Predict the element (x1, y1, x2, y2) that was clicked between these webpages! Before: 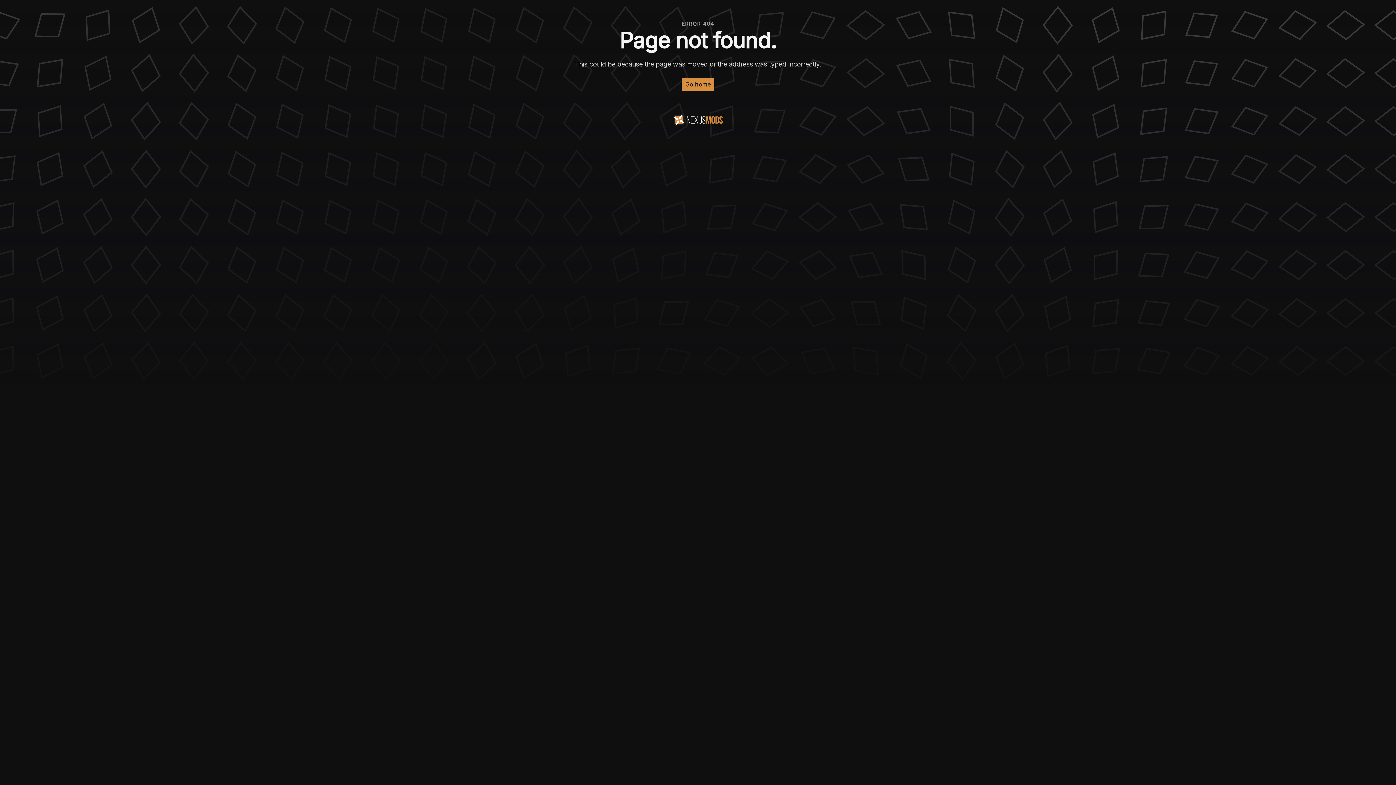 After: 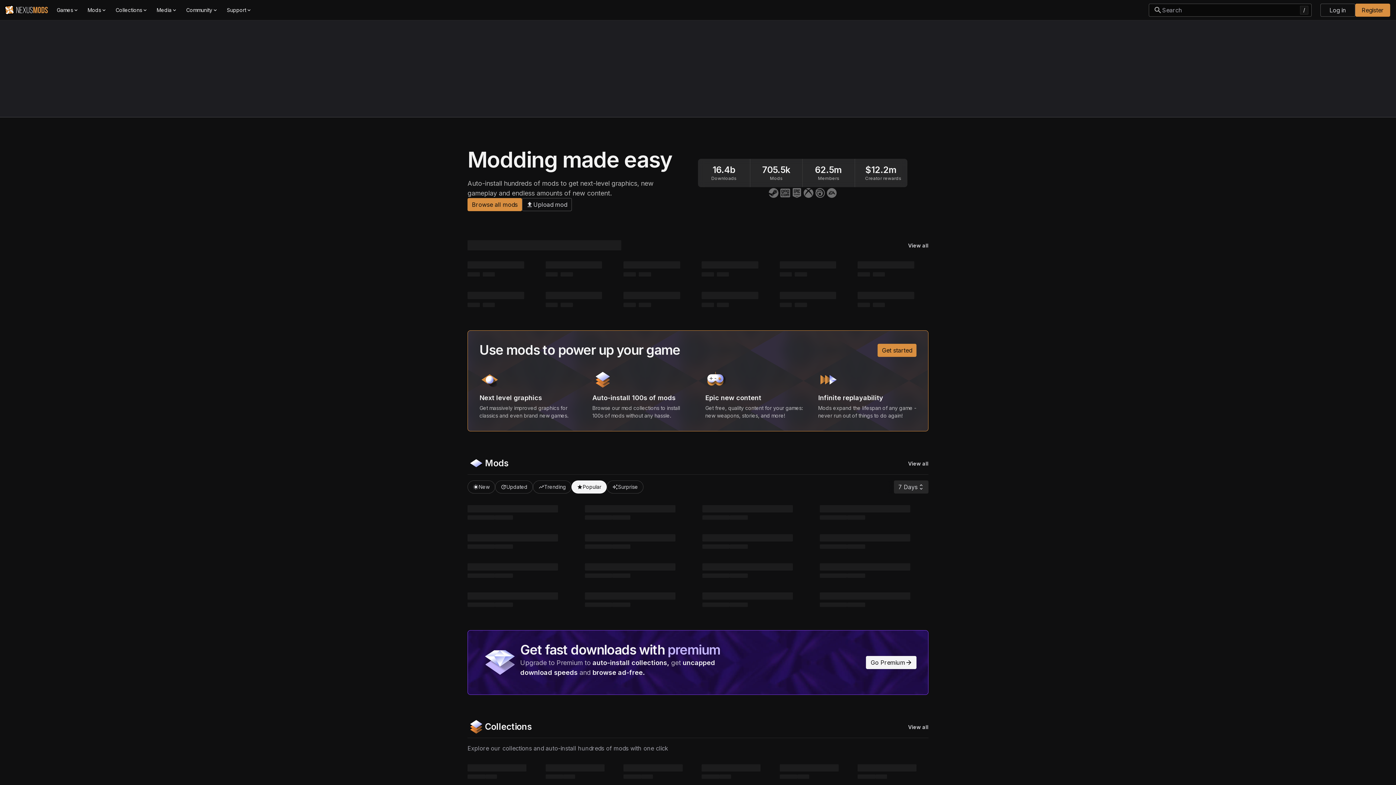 Action: bbox: (681, 77, 714, 90) label: Go home